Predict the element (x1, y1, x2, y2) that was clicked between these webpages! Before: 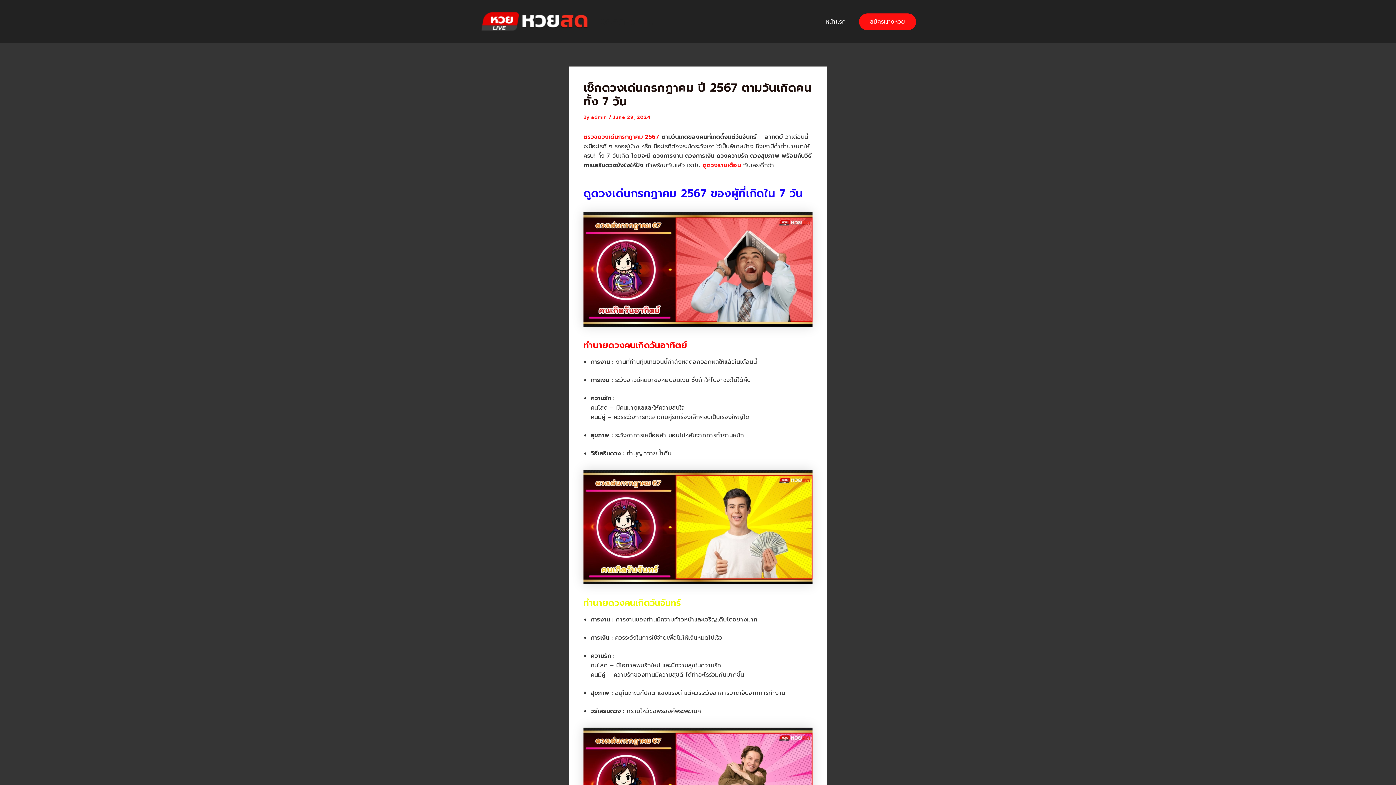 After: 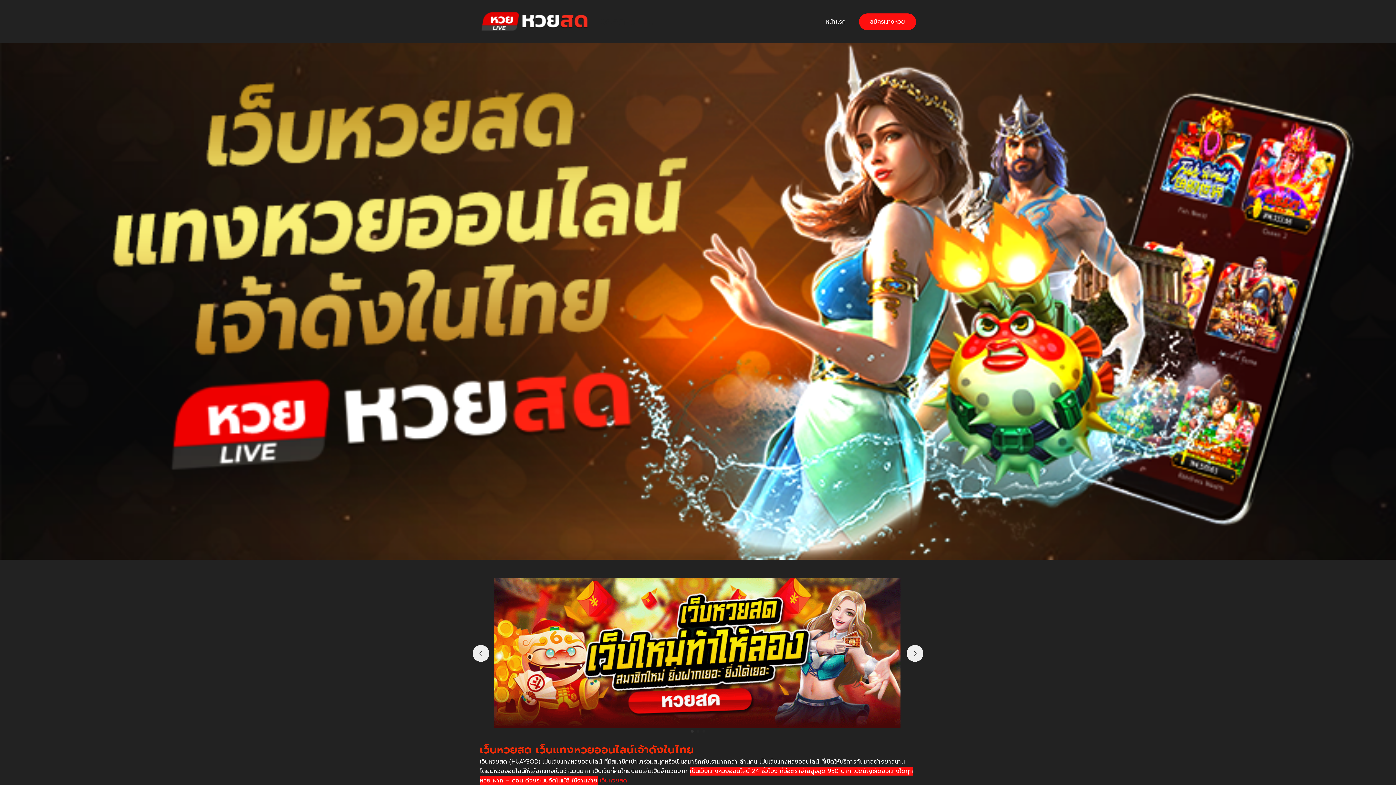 Action: label: ดูดวงรายเดือน bbox: (702, 161, 741, 169)